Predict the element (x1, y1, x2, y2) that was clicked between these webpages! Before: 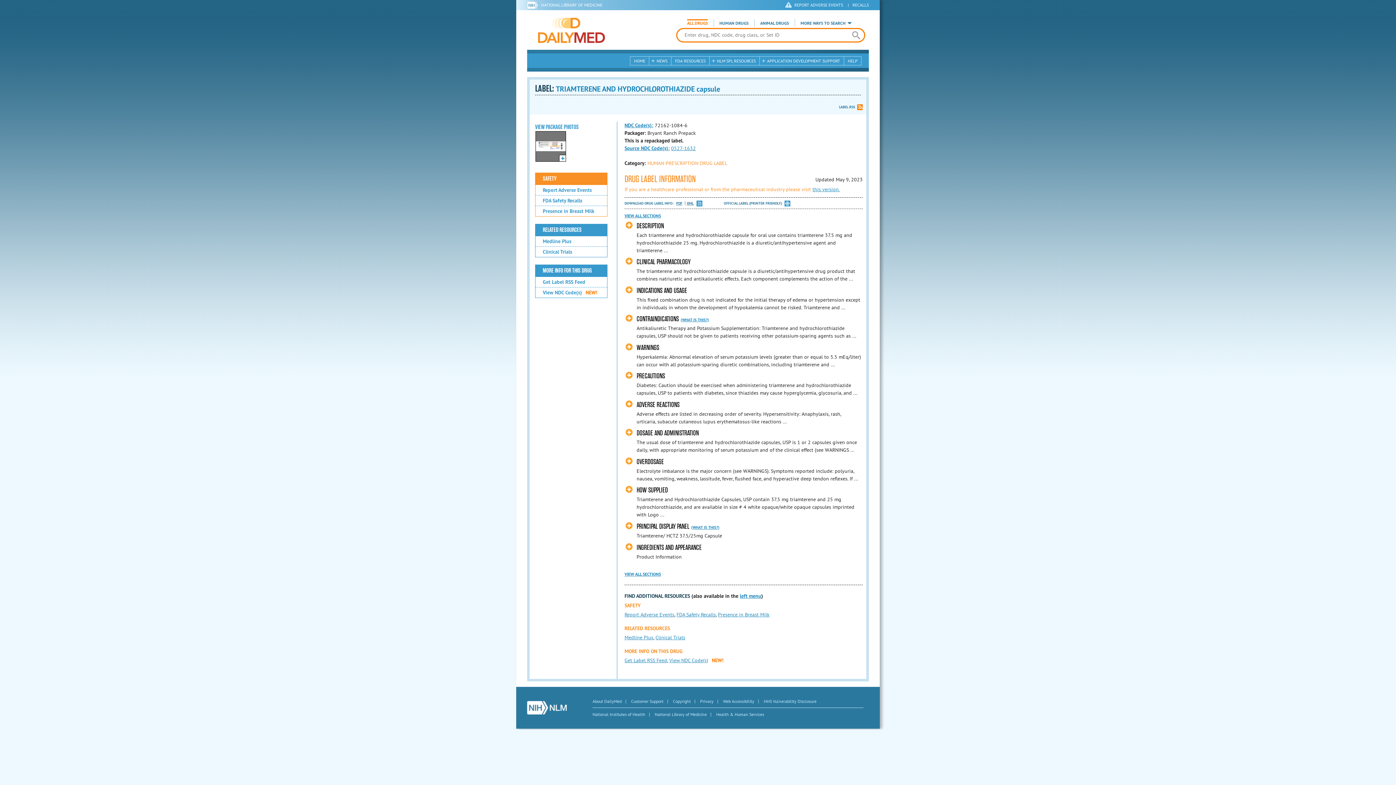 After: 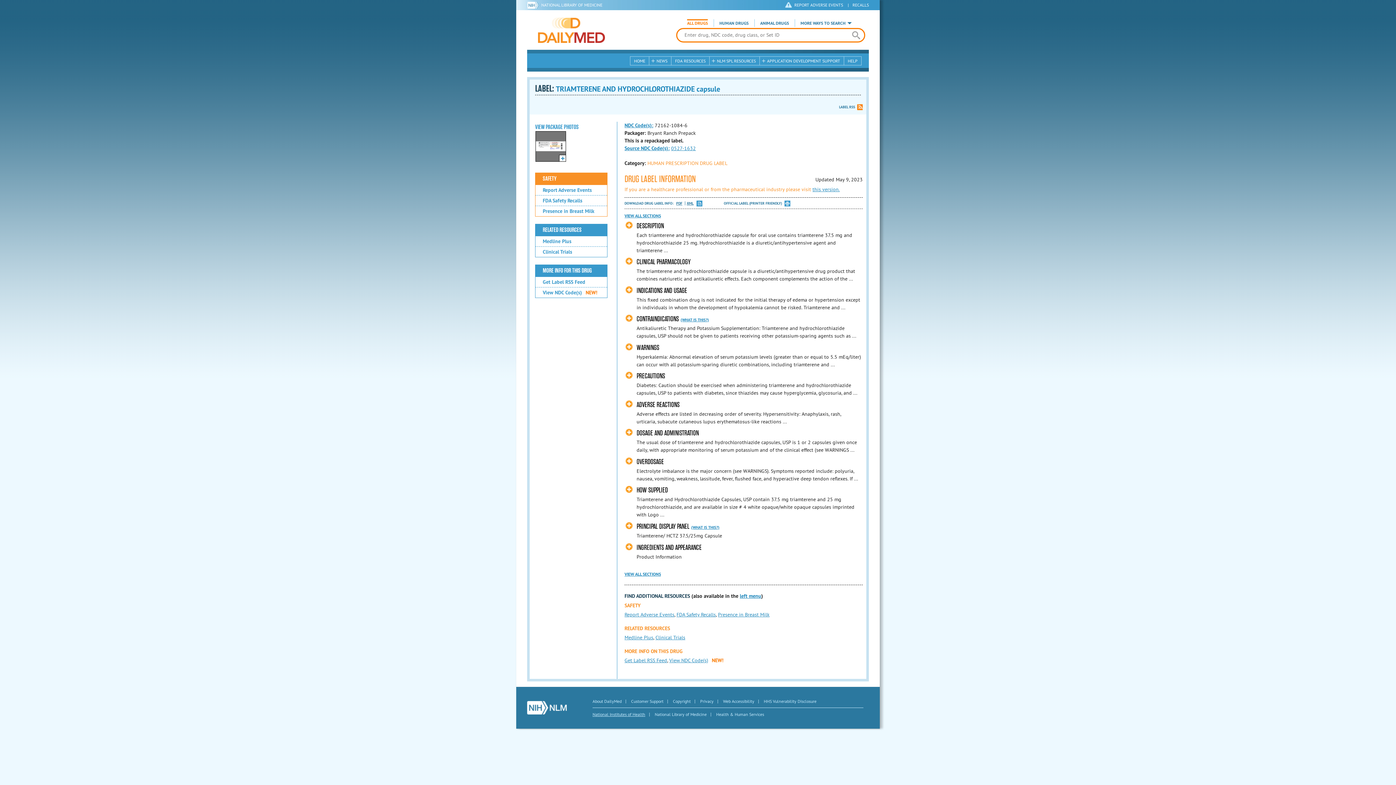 Action: label: National Institutes of Health bbox: (592, 711, 645, 717)